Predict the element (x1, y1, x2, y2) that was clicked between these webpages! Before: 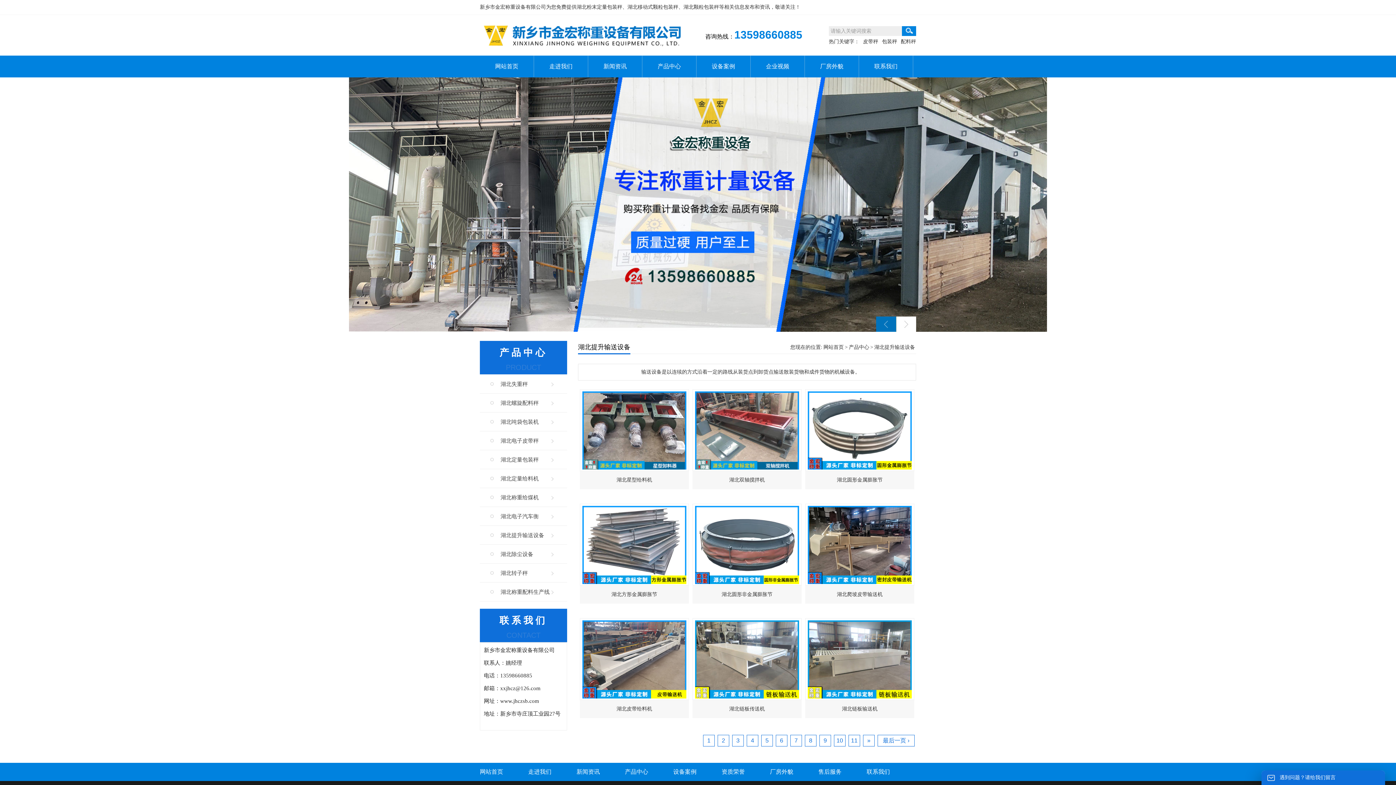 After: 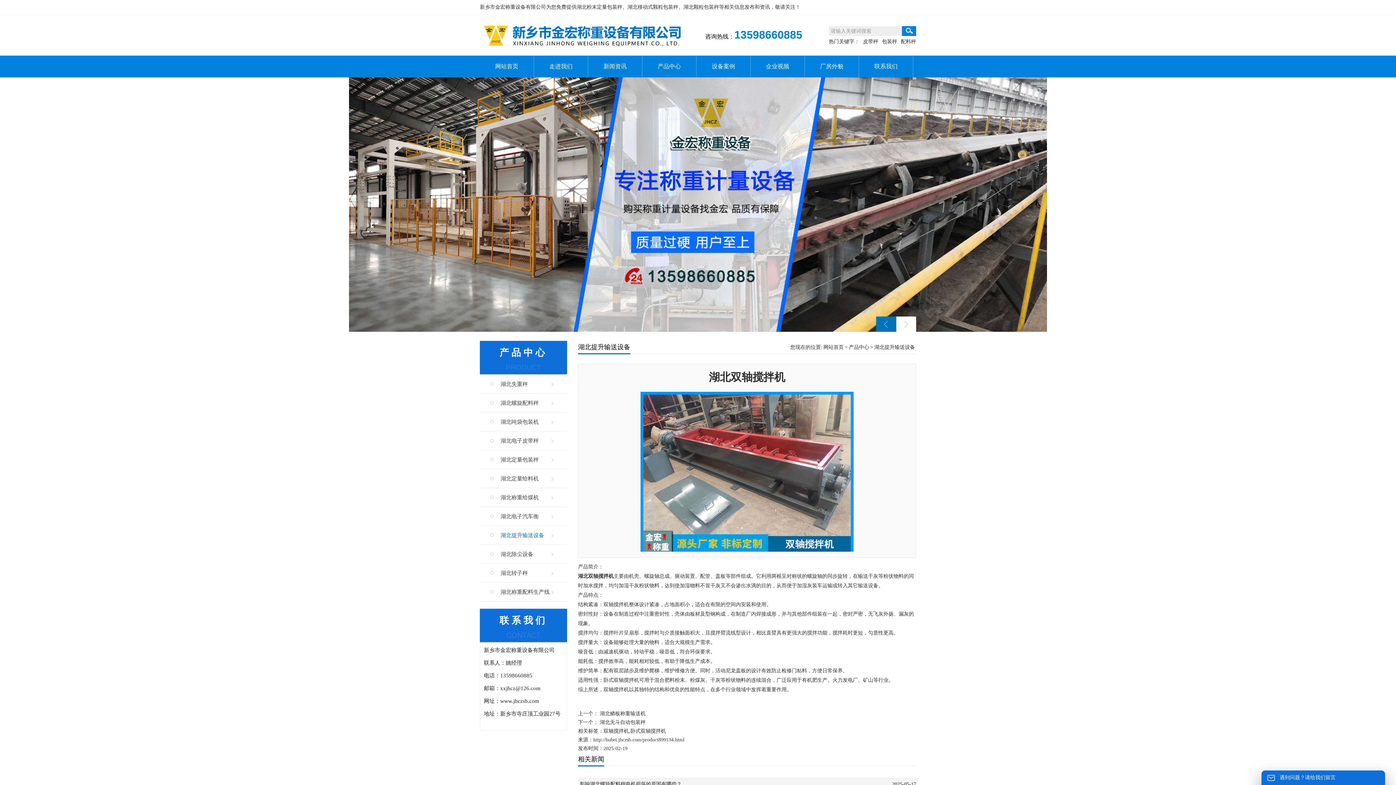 Action: label: 湖北双轴搅拌机 bbox: (692, 471, 801, 489)